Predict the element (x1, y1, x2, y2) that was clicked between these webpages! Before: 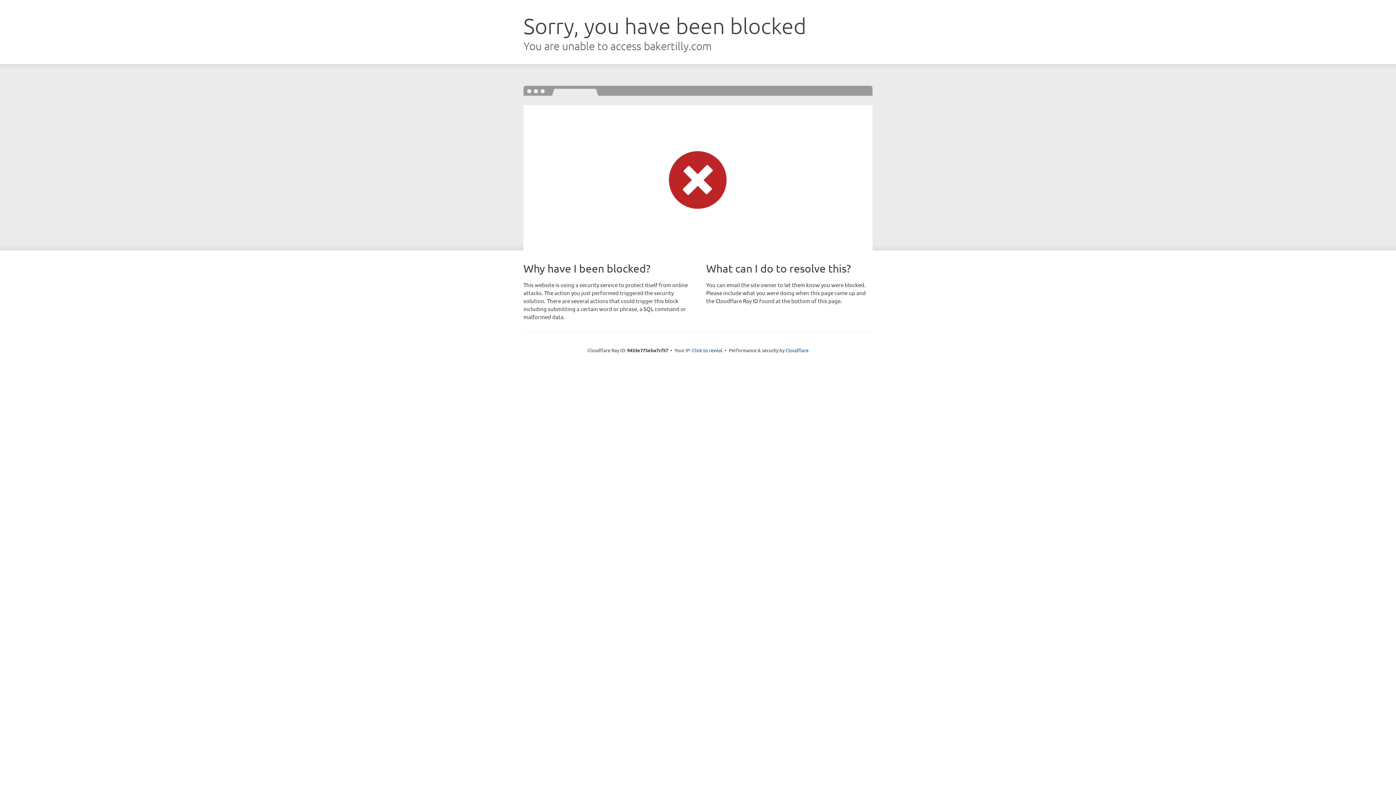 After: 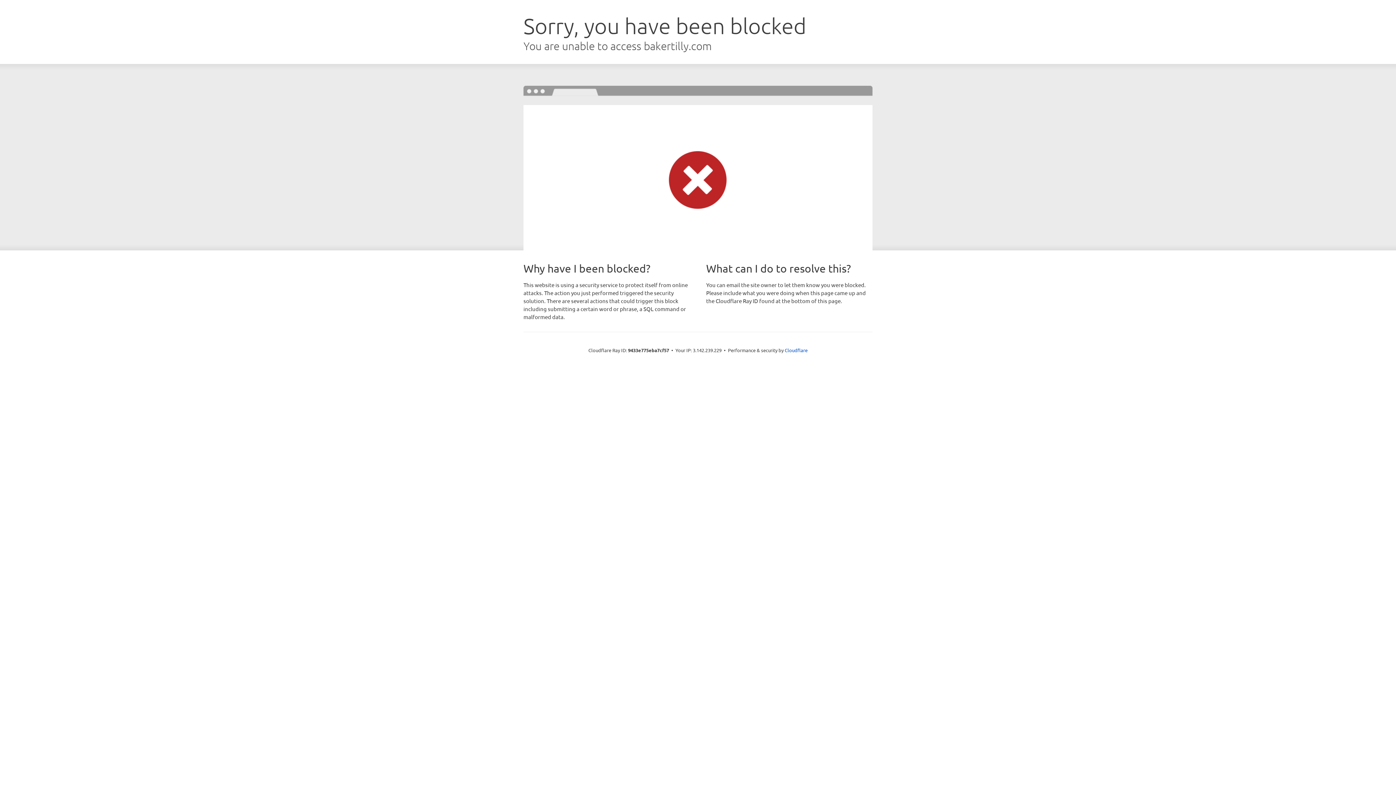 Action: bbox: (692, 346, 722, 353) label: Click to reveal